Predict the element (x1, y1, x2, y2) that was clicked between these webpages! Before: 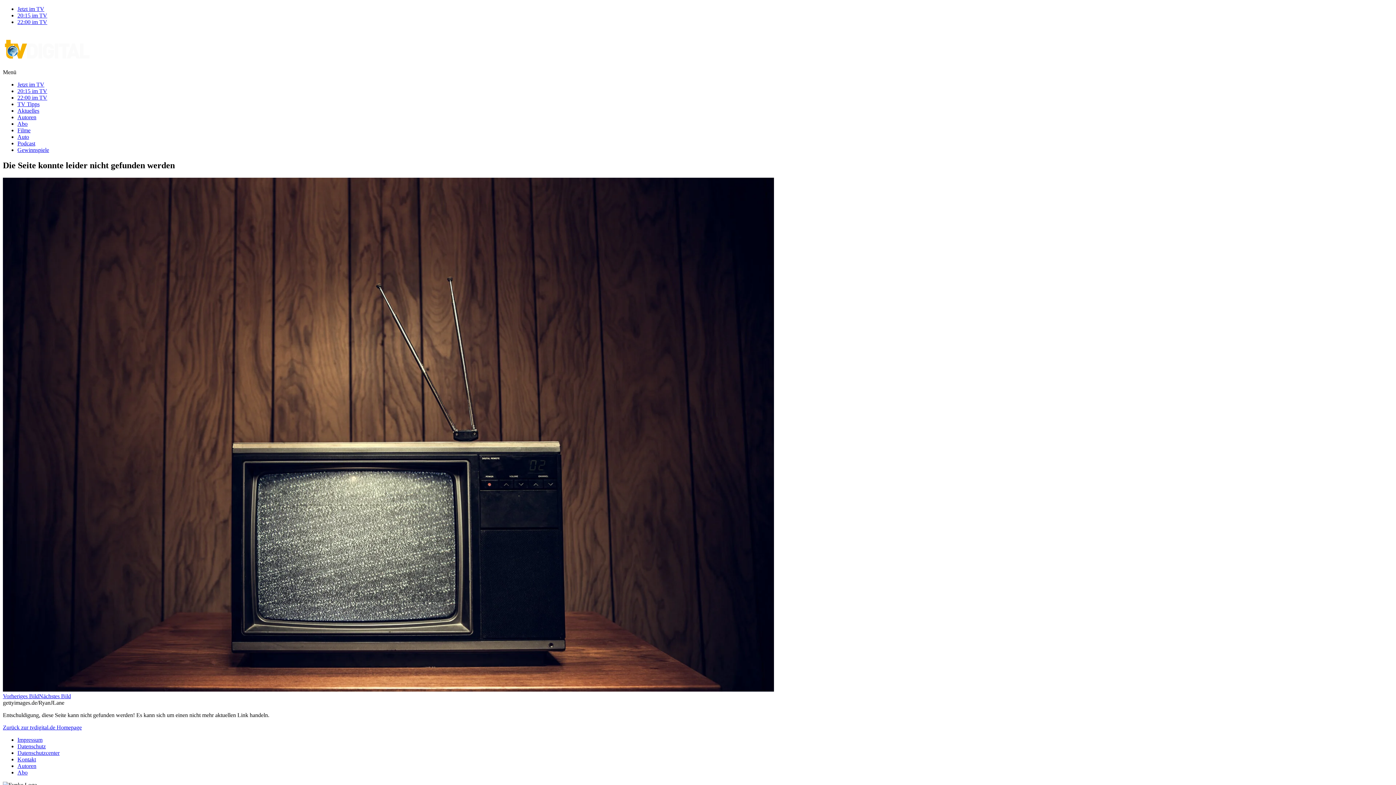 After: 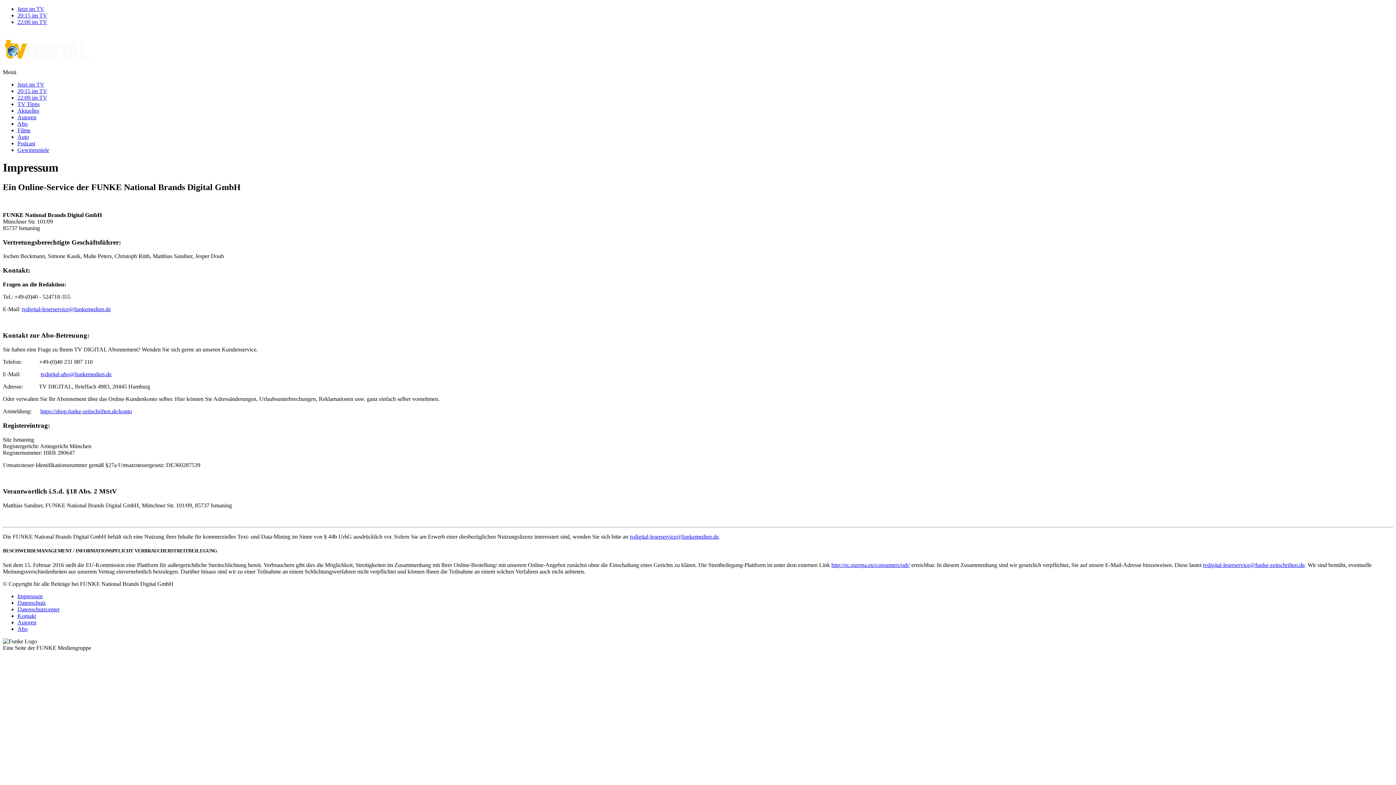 Action: bbox: (17, 737, 42, 743) label: Impressum